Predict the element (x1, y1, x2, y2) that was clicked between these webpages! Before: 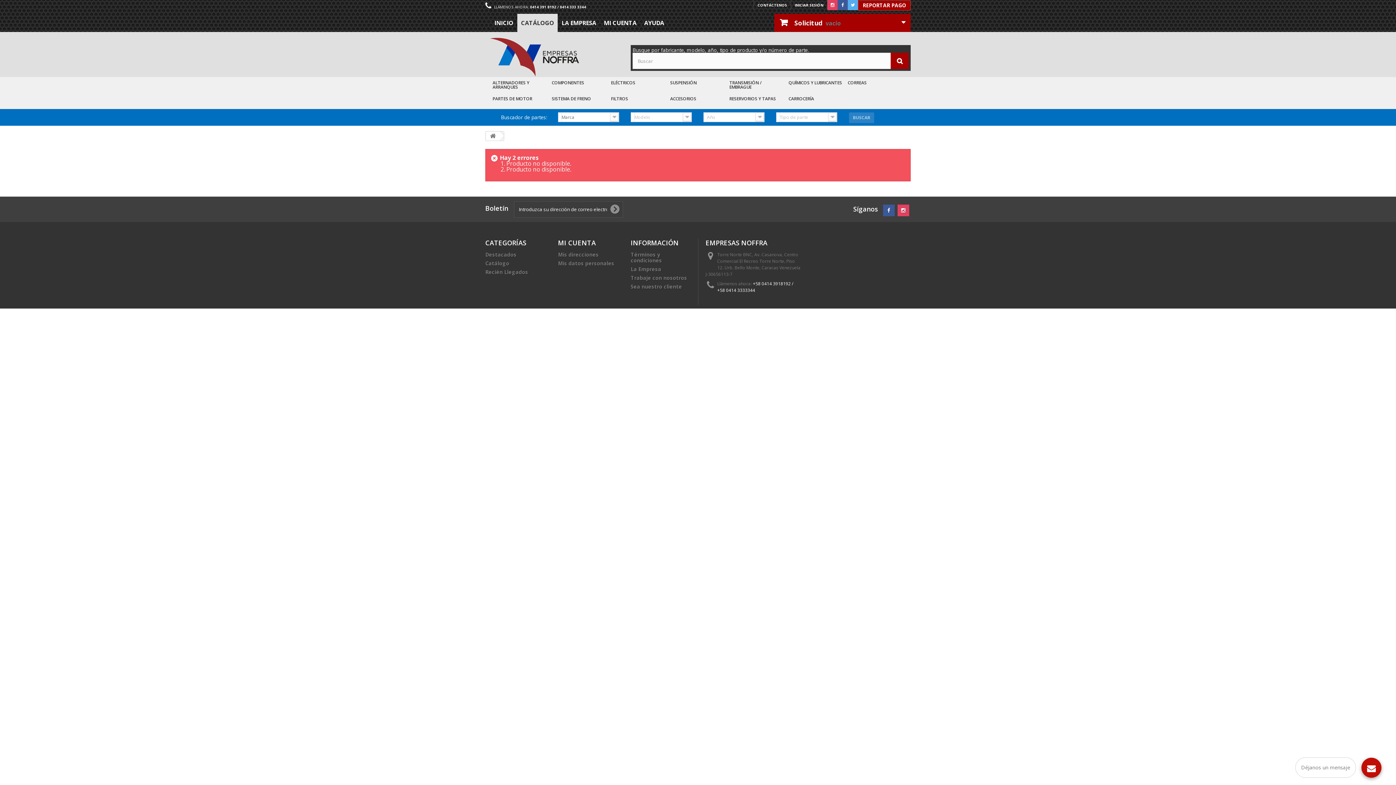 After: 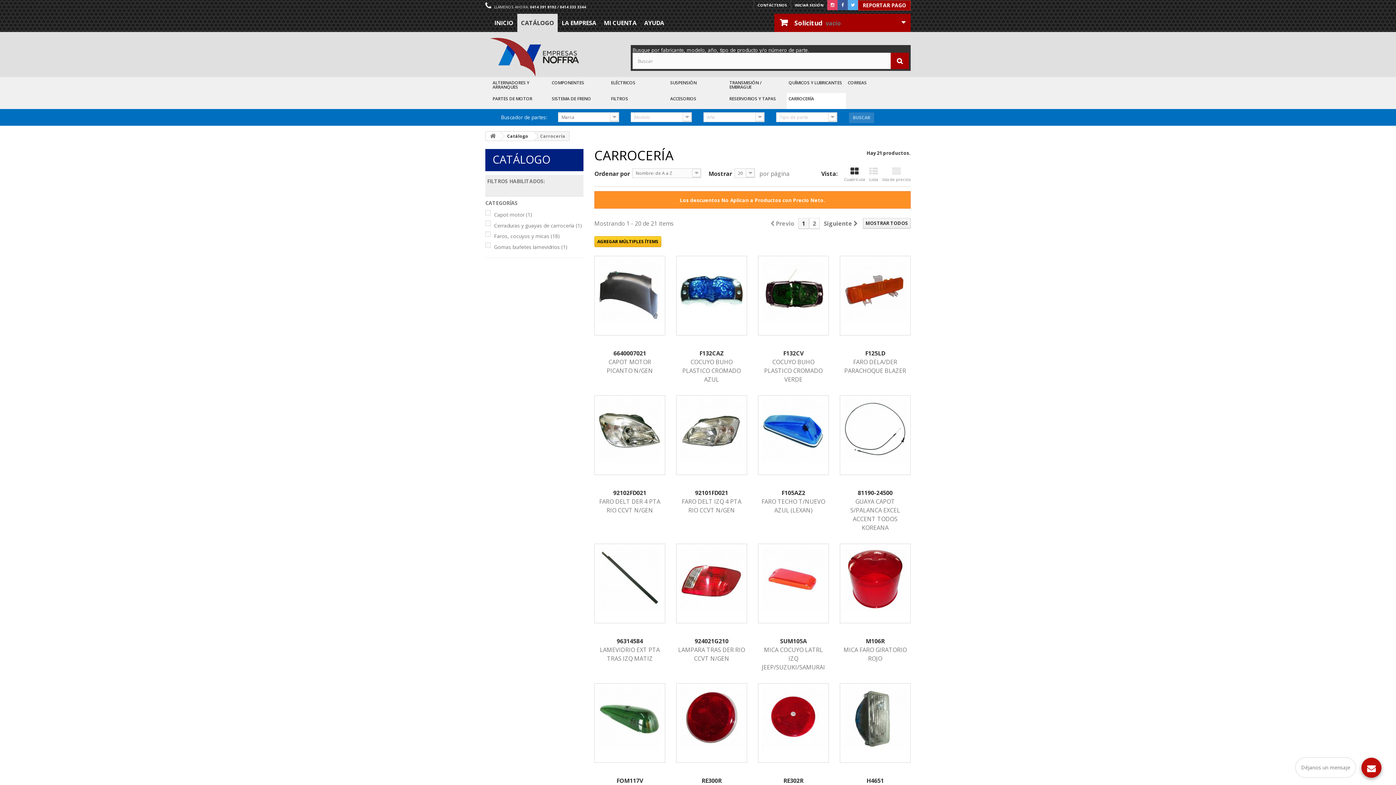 Action: bbox: (786, 93, 846, 109) label: CARROCERÍA